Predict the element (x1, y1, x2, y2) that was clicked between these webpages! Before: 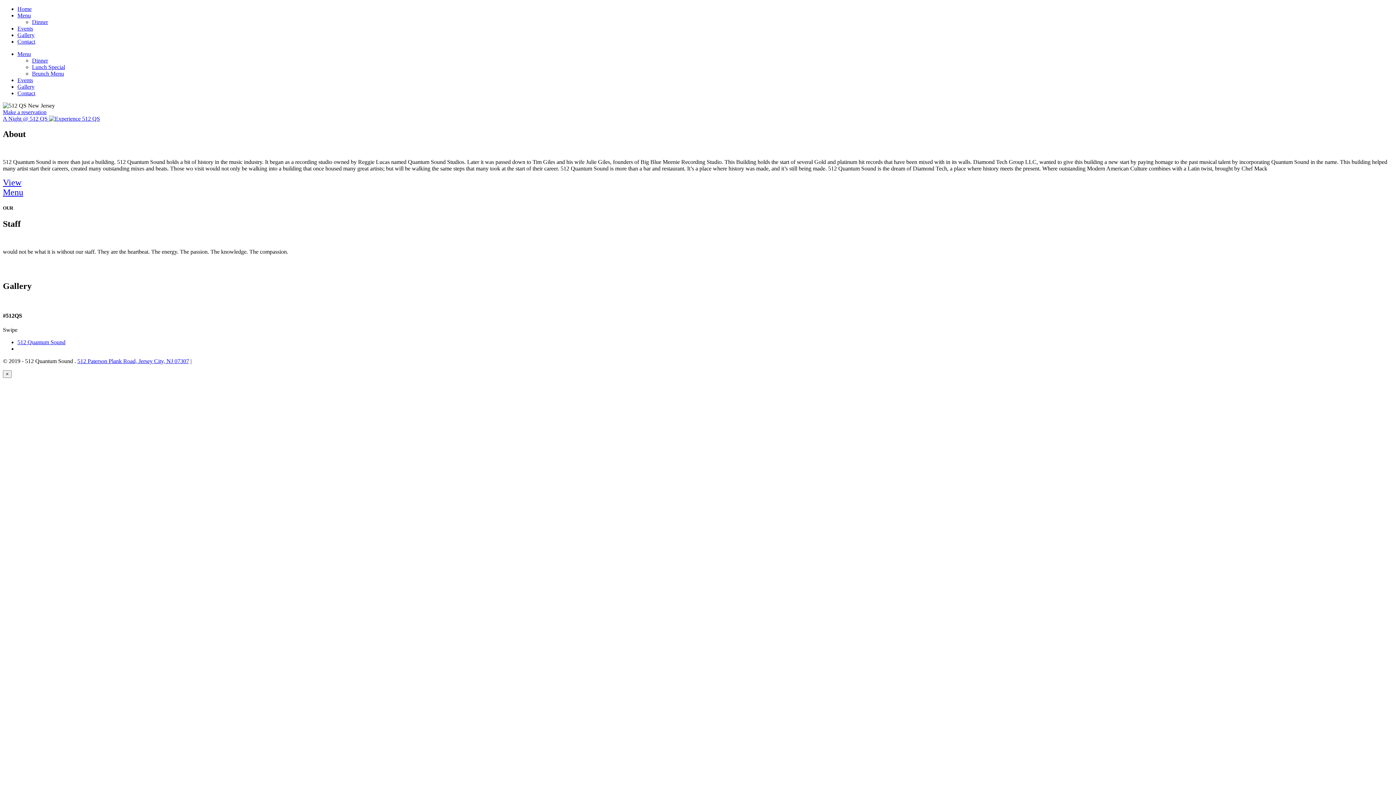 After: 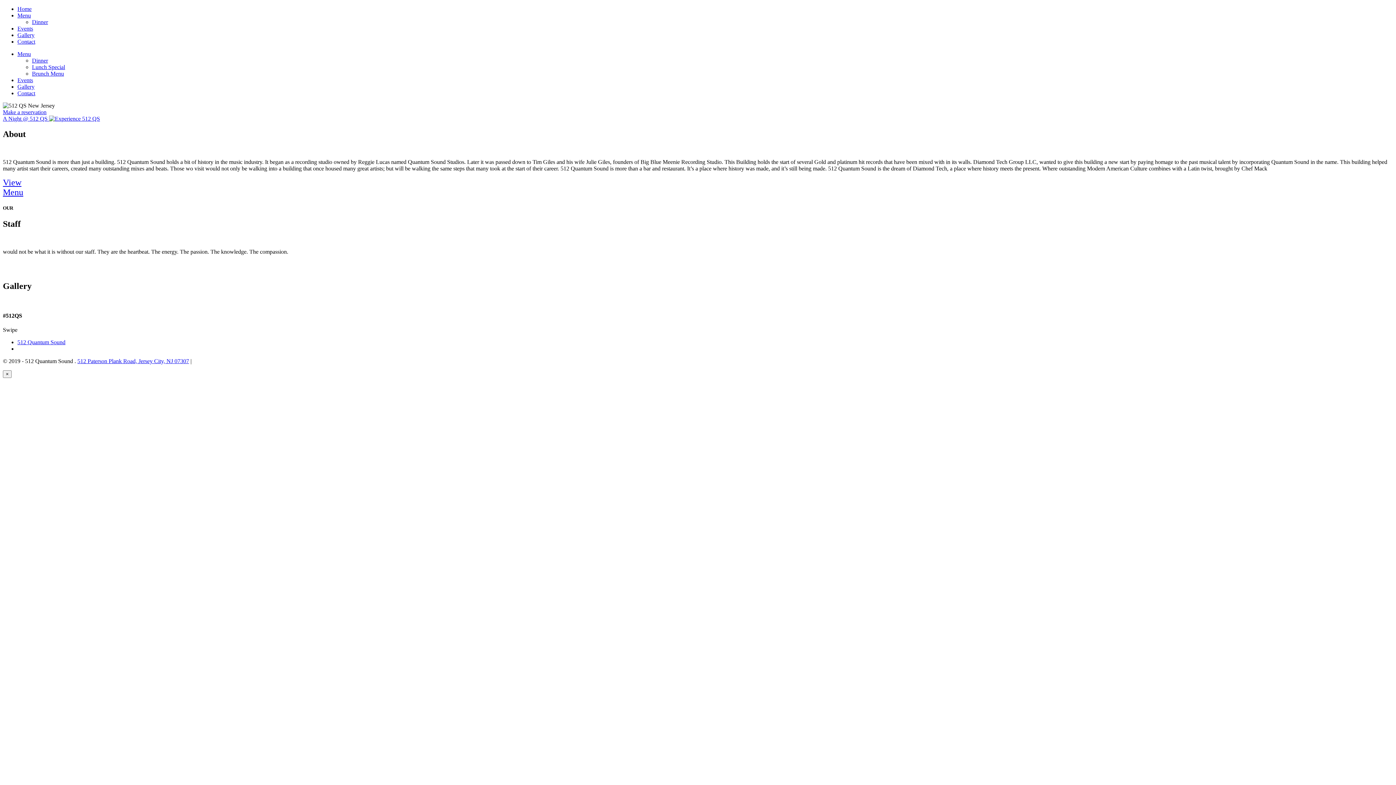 Action: label: 512 Paterson Plank Road, Jersey City, NJ 07307 bbox: (77, 358, 189, 364)